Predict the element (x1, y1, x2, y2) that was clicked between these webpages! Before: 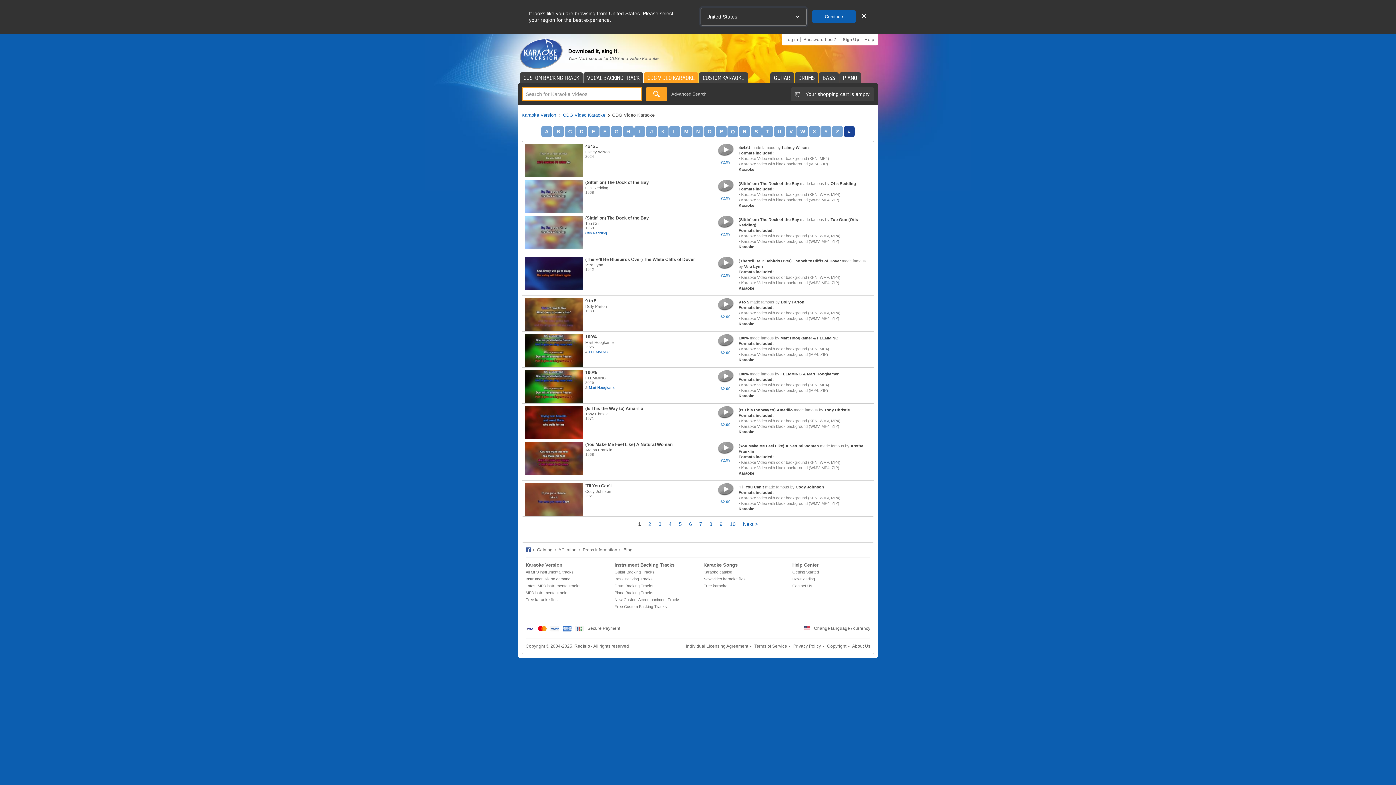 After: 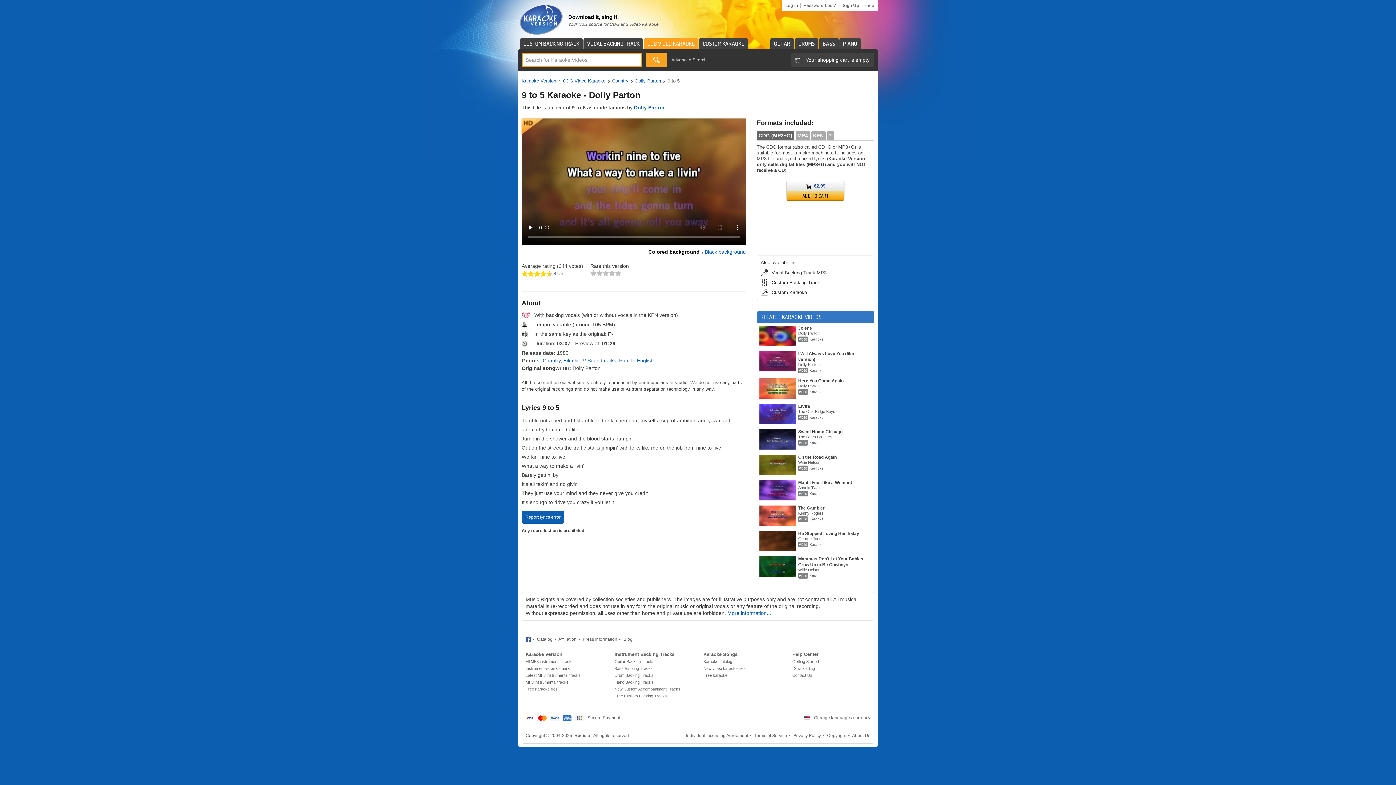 Action: bbox: (716, 296, 734, 311)